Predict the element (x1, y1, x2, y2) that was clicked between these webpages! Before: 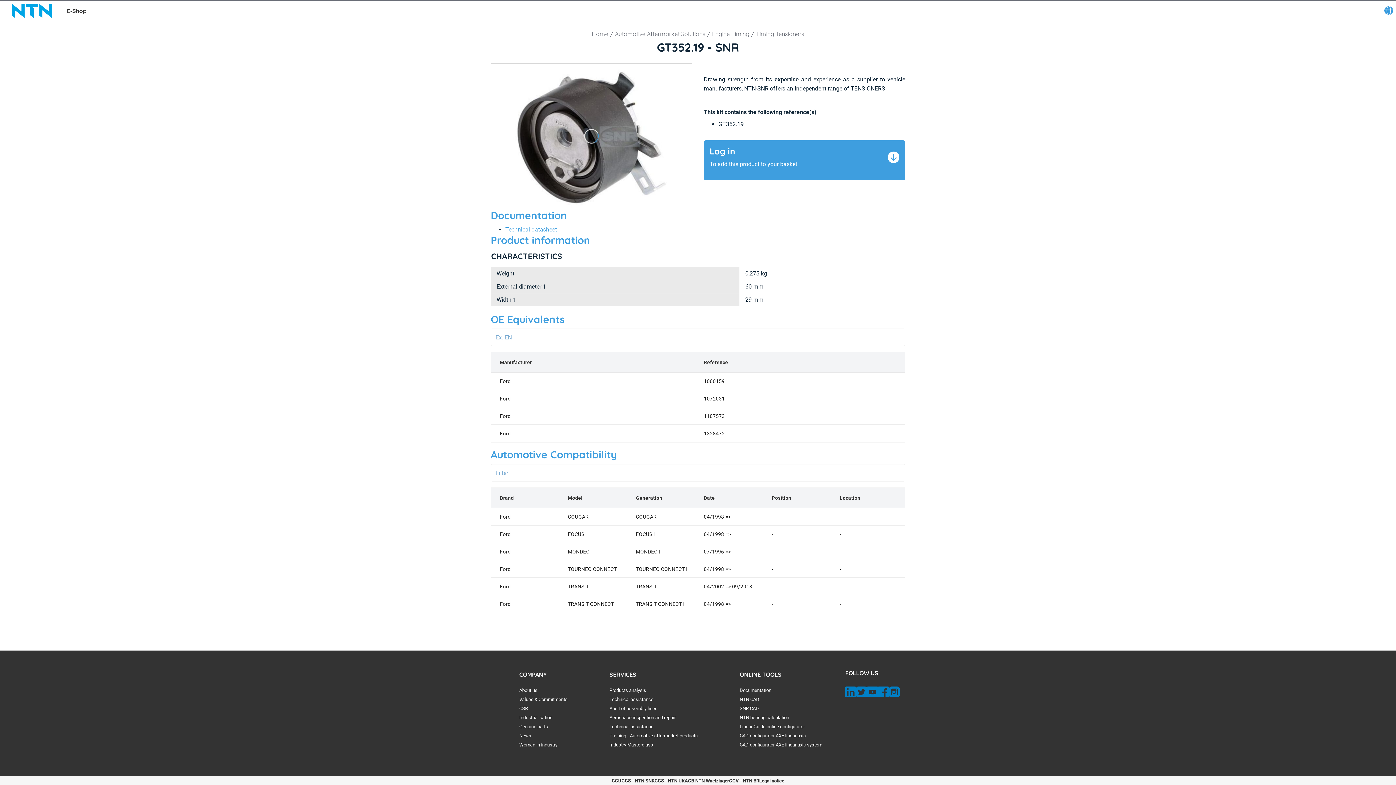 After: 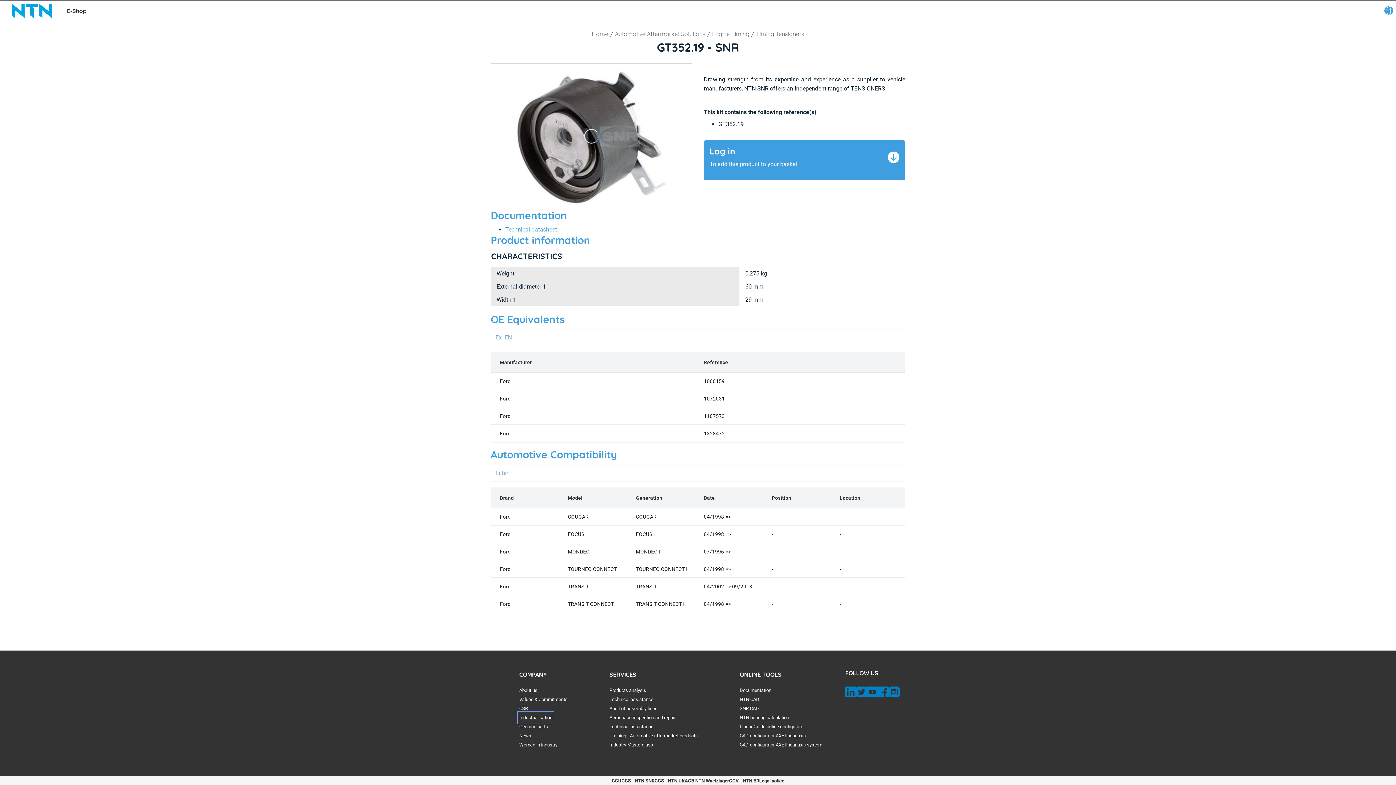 Action: bbox: (519, 713, 552, 722) label: Industrialisation. 4 of 7